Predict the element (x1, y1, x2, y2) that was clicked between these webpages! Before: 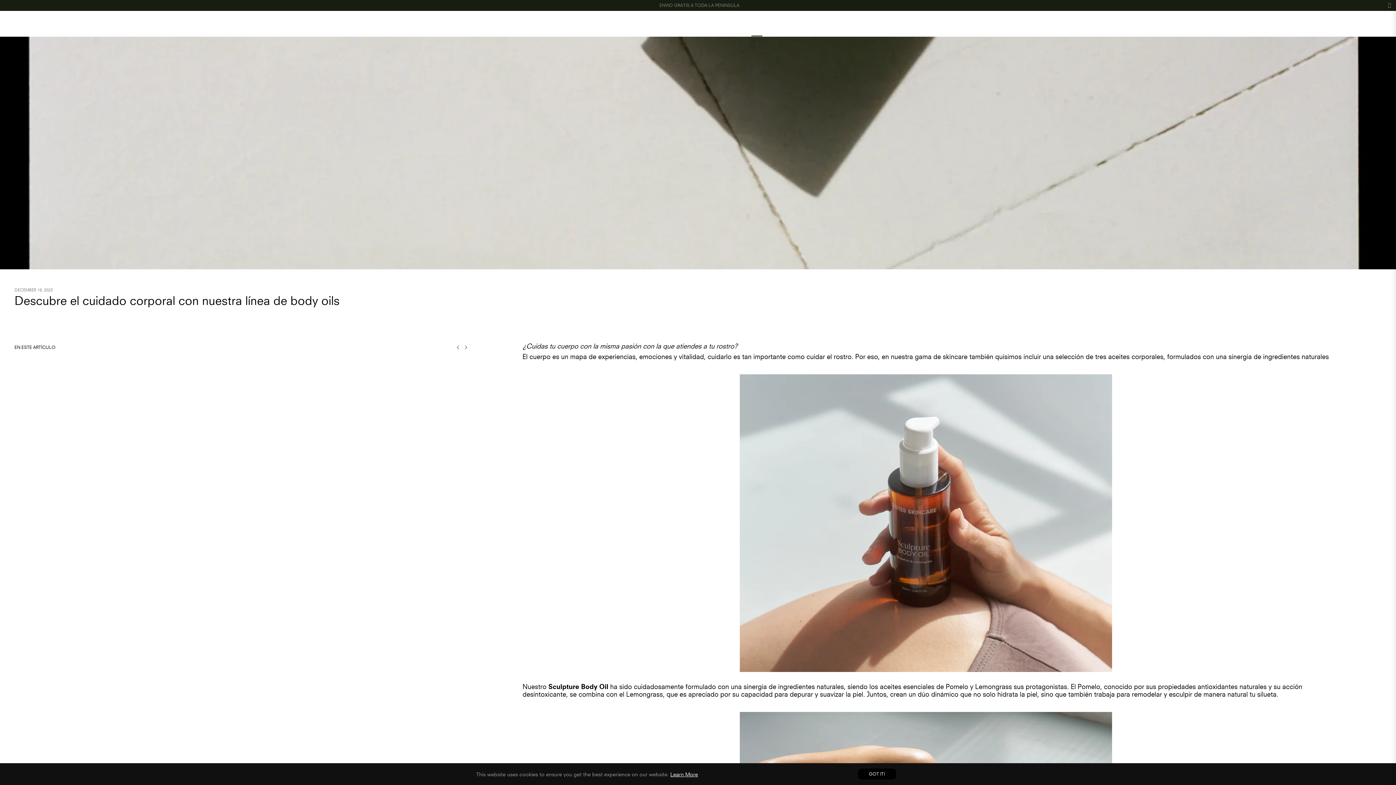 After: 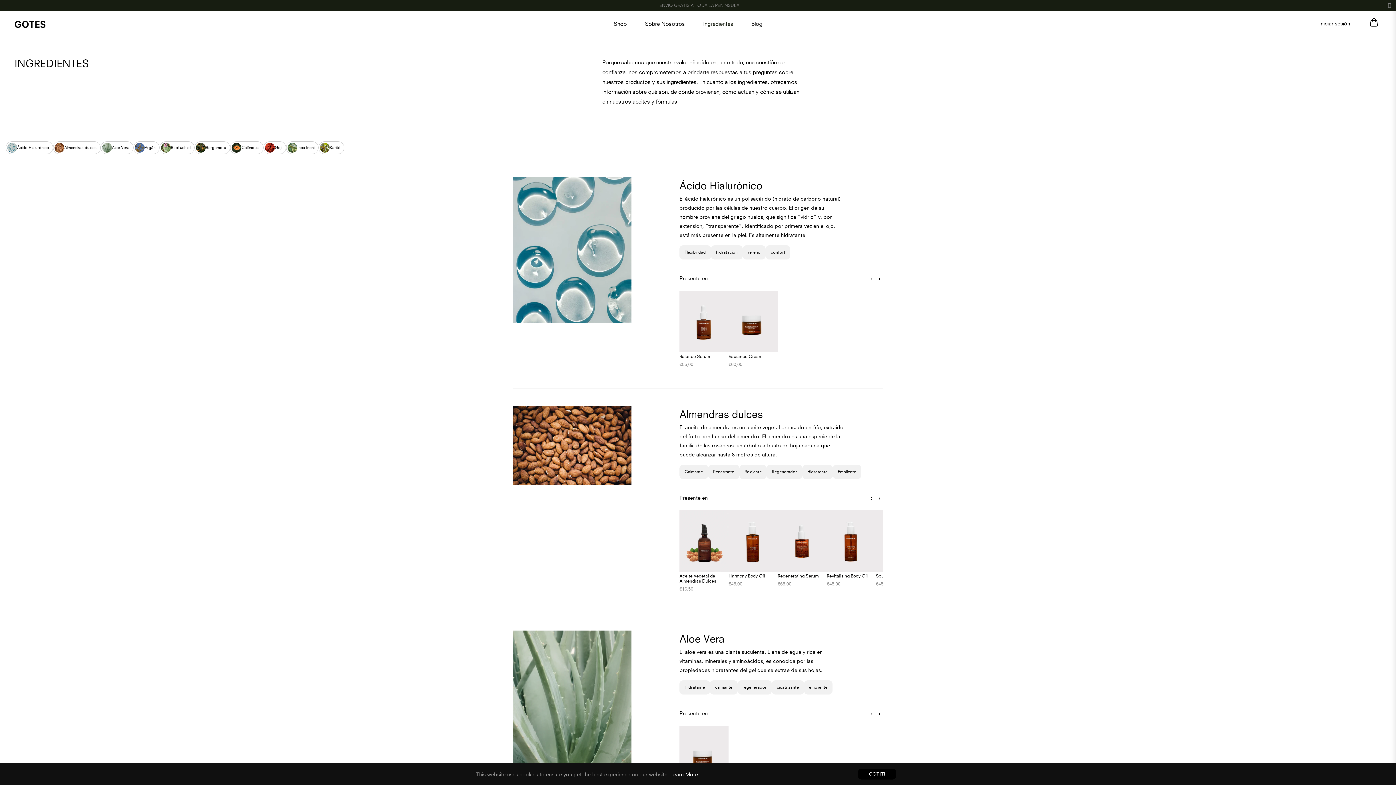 Action: label: Ingredientes bbox: (694, 11, 742, 35)